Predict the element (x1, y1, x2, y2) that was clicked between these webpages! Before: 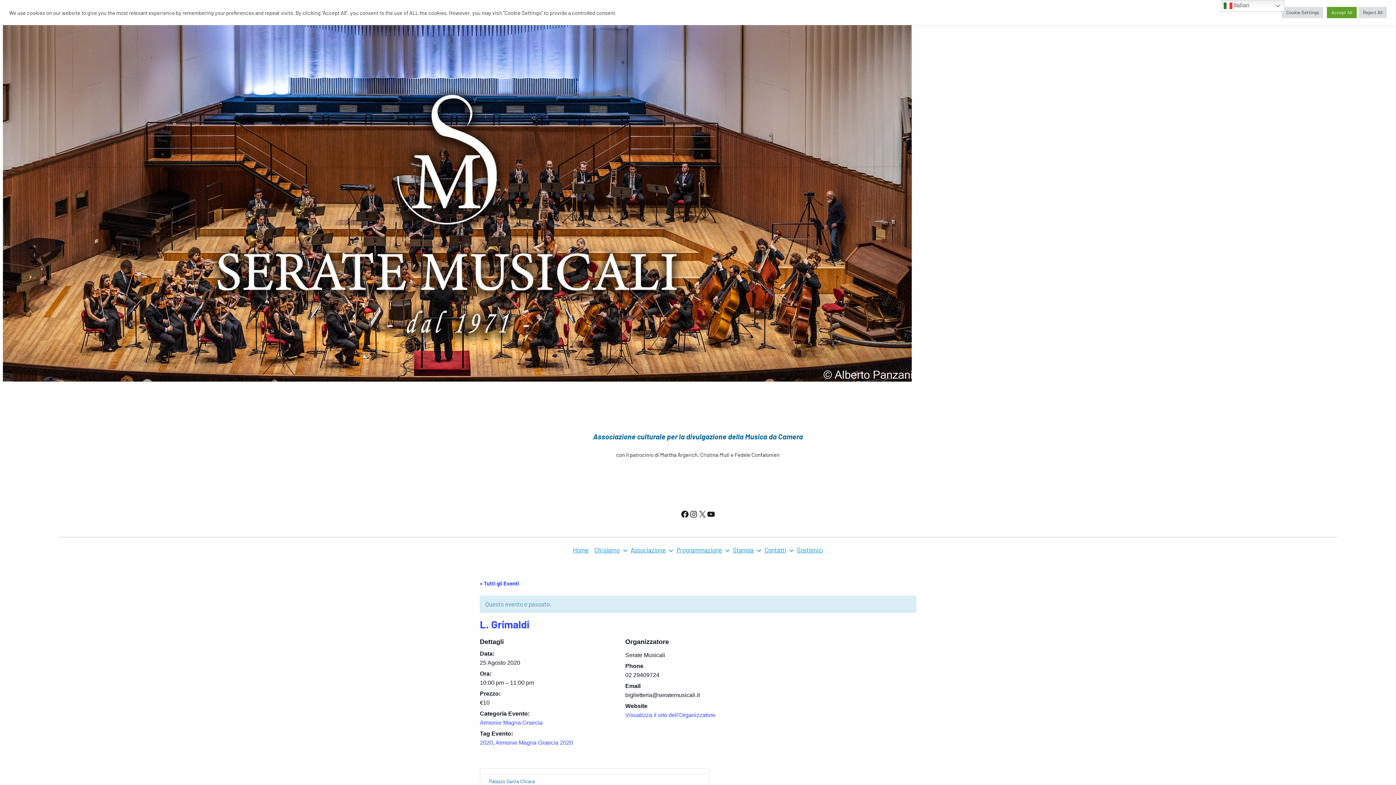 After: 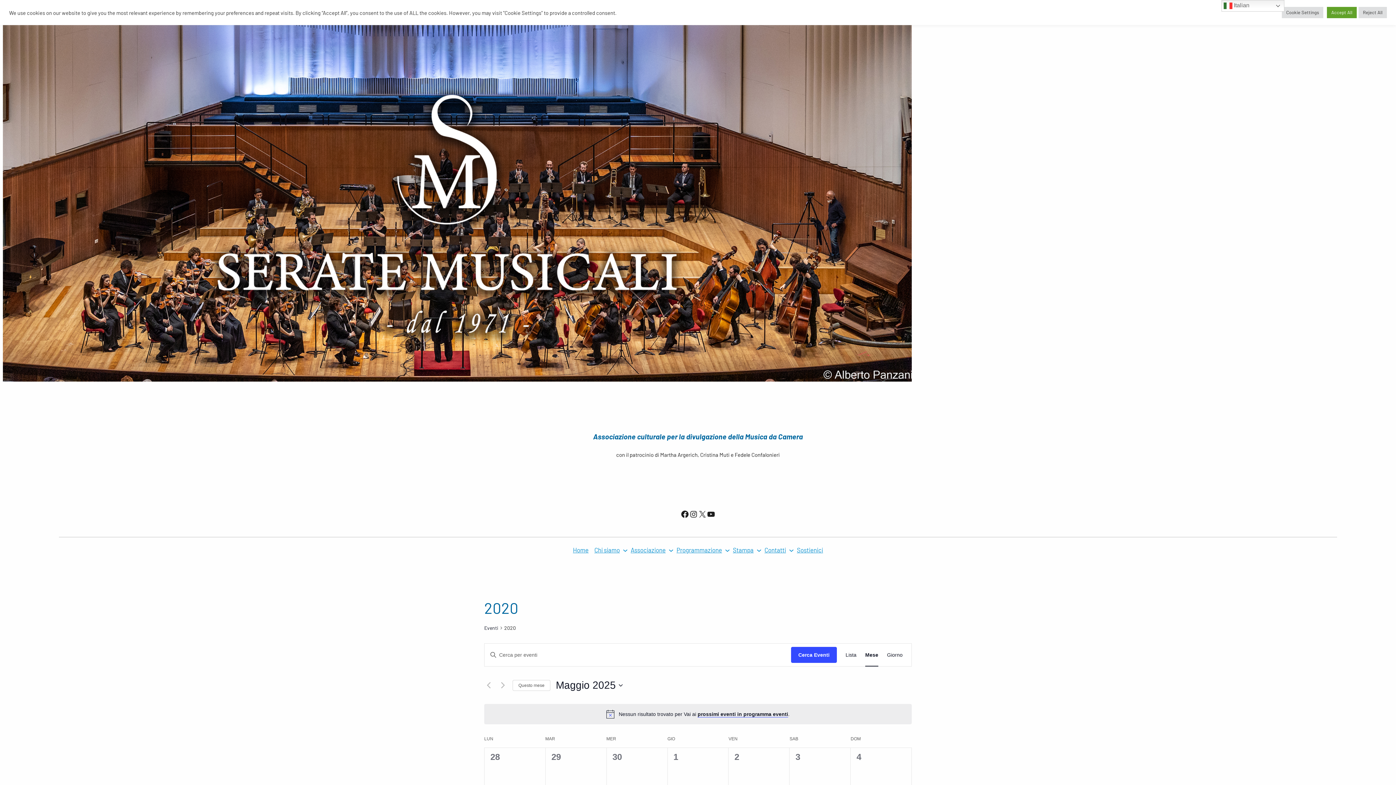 Action: label: 2020 bbox: (480, 740, 493, 746)